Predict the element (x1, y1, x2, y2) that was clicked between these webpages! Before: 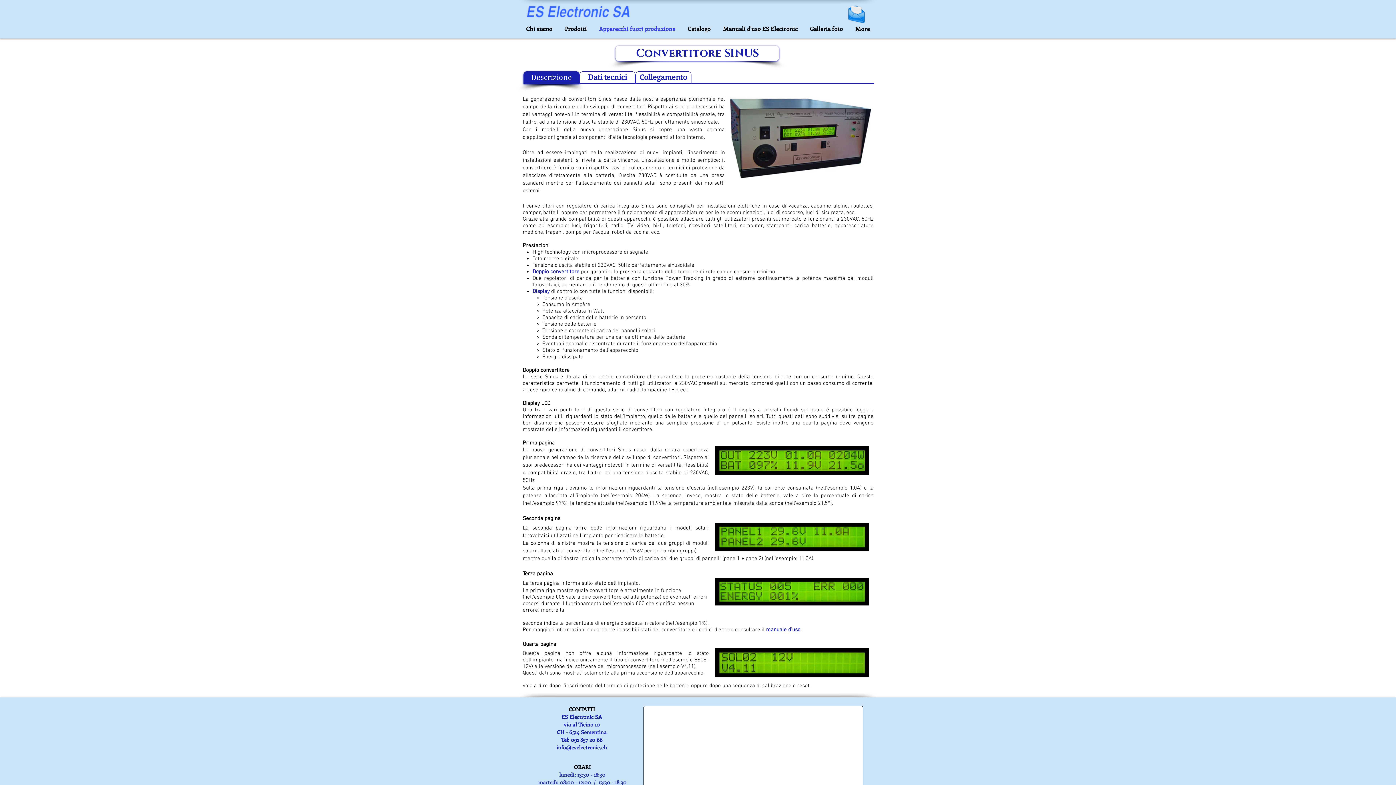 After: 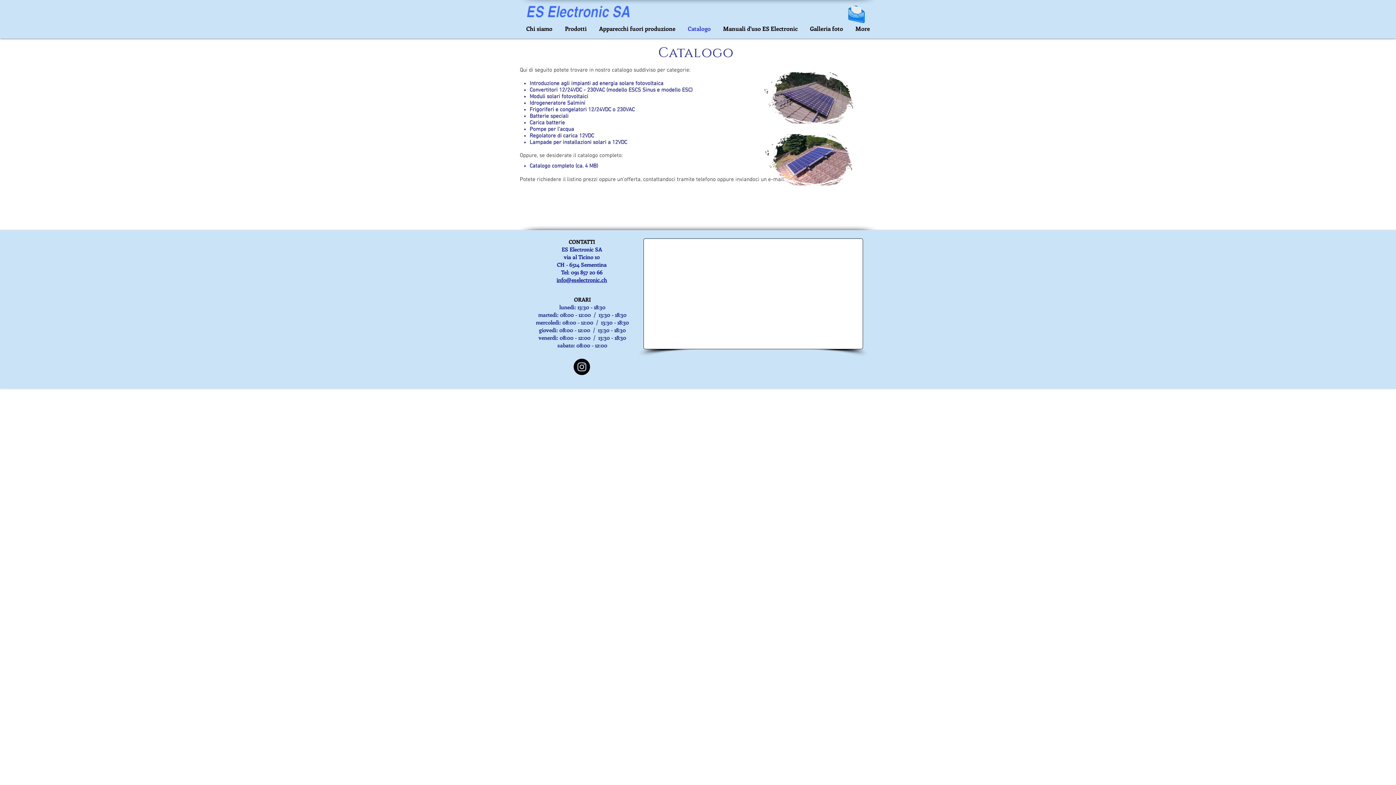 Action: label: Catalogo bbox: (681, 19, 717, 37)